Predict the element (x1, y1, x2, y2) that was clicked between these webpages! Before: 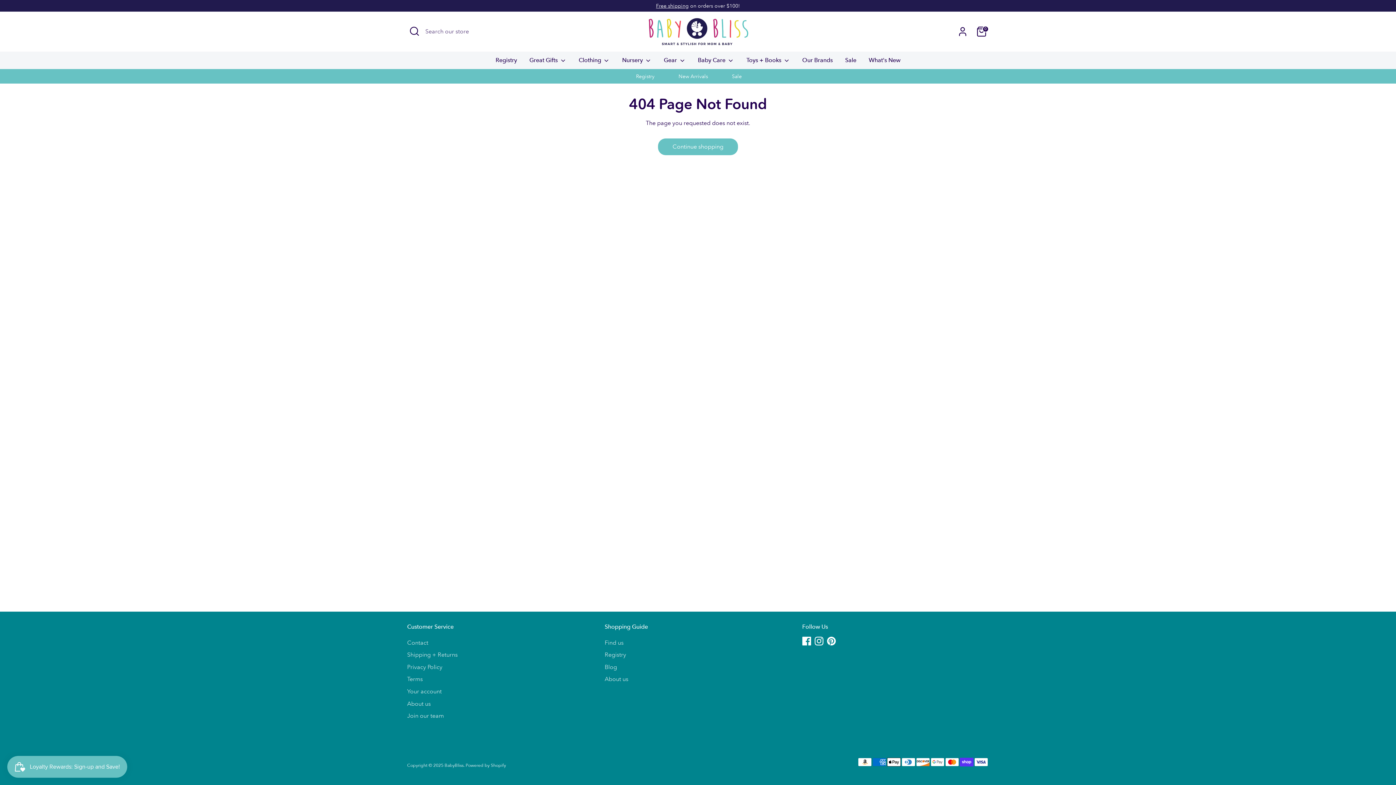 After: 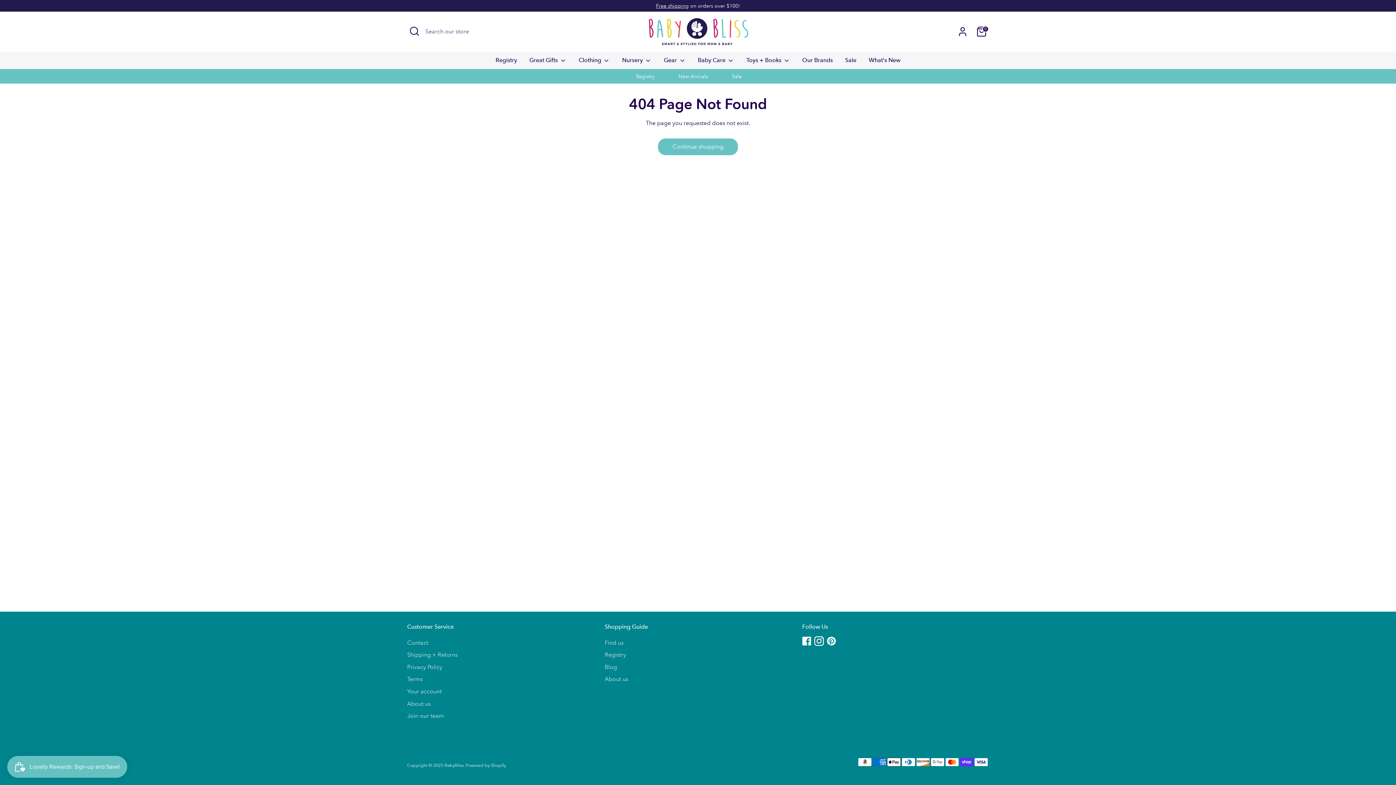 Action: bbox: (814, 637, 823, 645) label: Instagram